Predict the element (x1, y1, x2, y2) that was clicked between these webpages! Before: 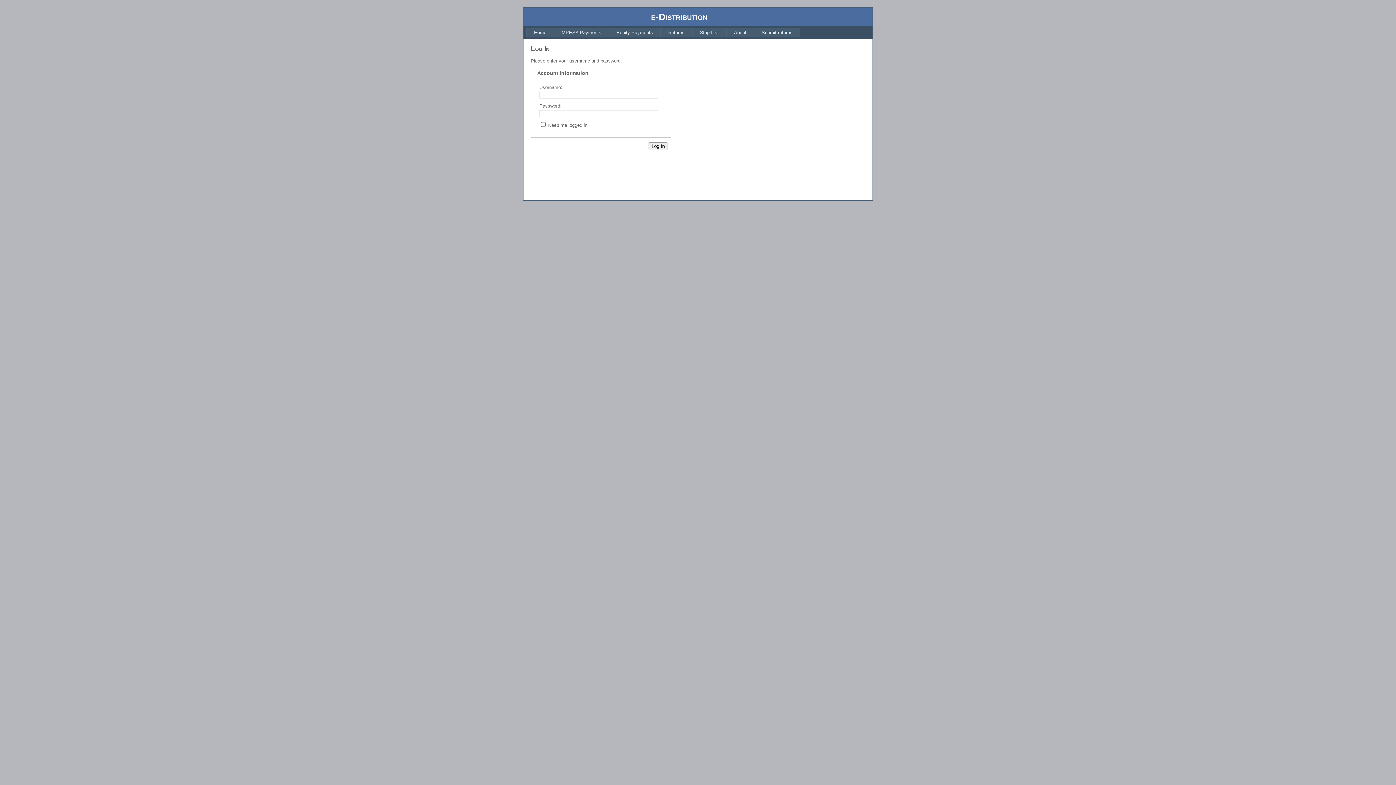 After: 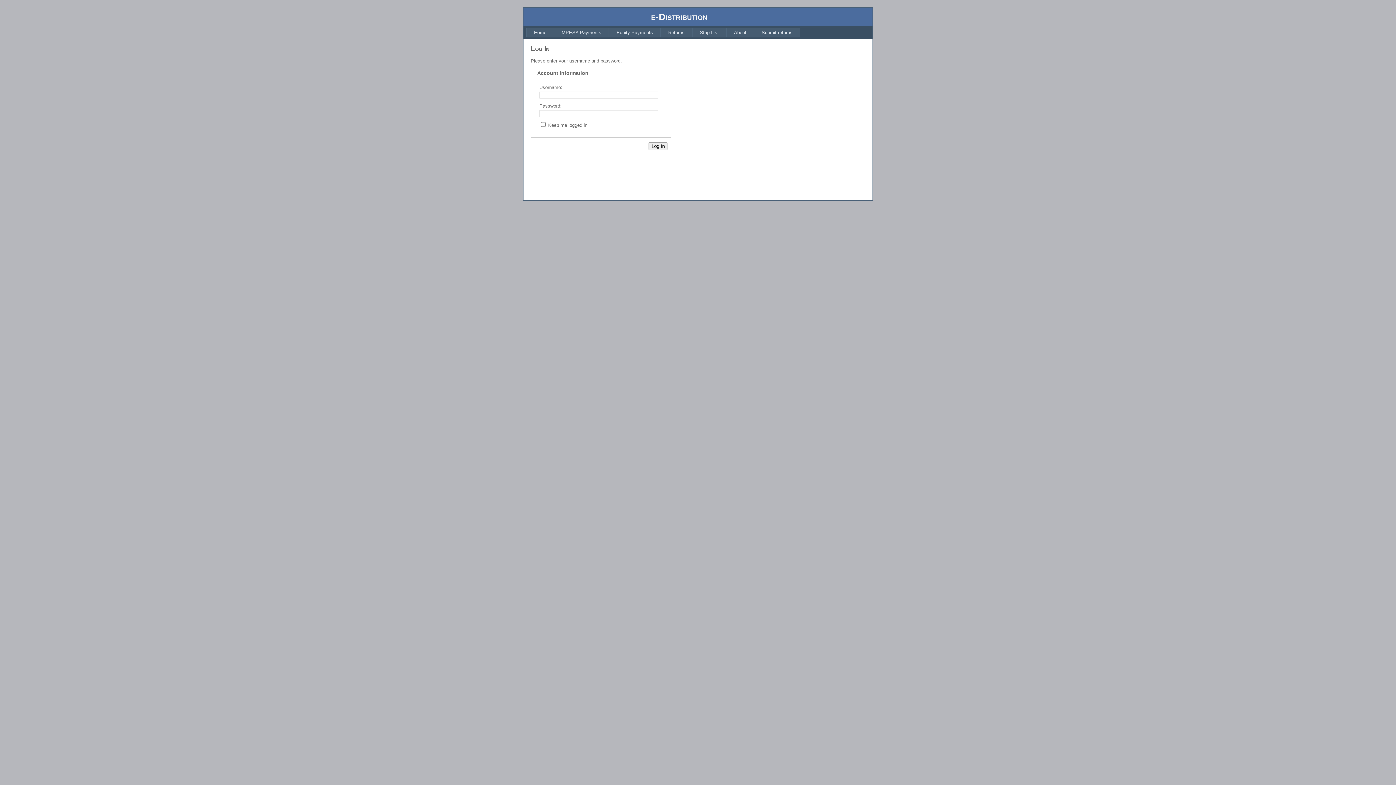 Action: bbox: (554, 27, 609, 37) label: MPESA Payments